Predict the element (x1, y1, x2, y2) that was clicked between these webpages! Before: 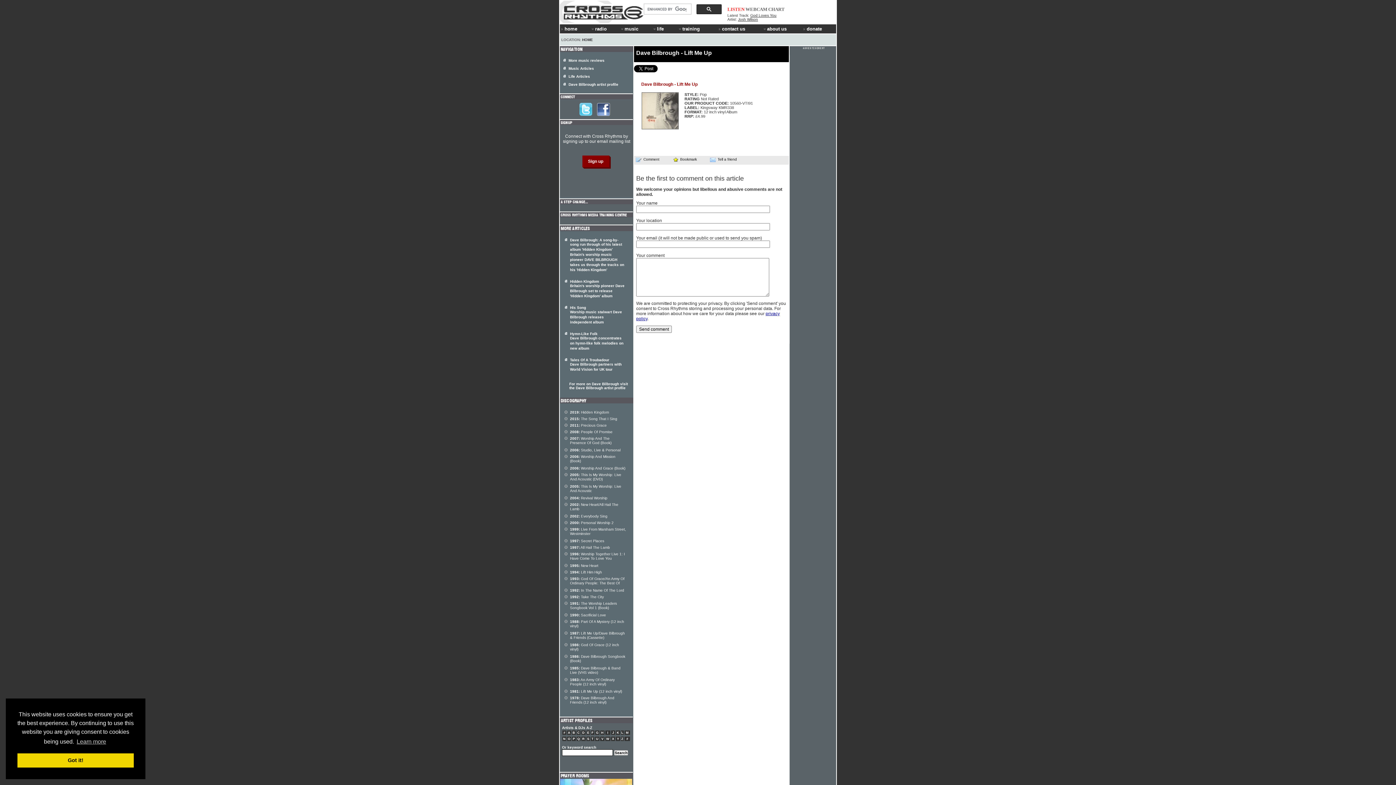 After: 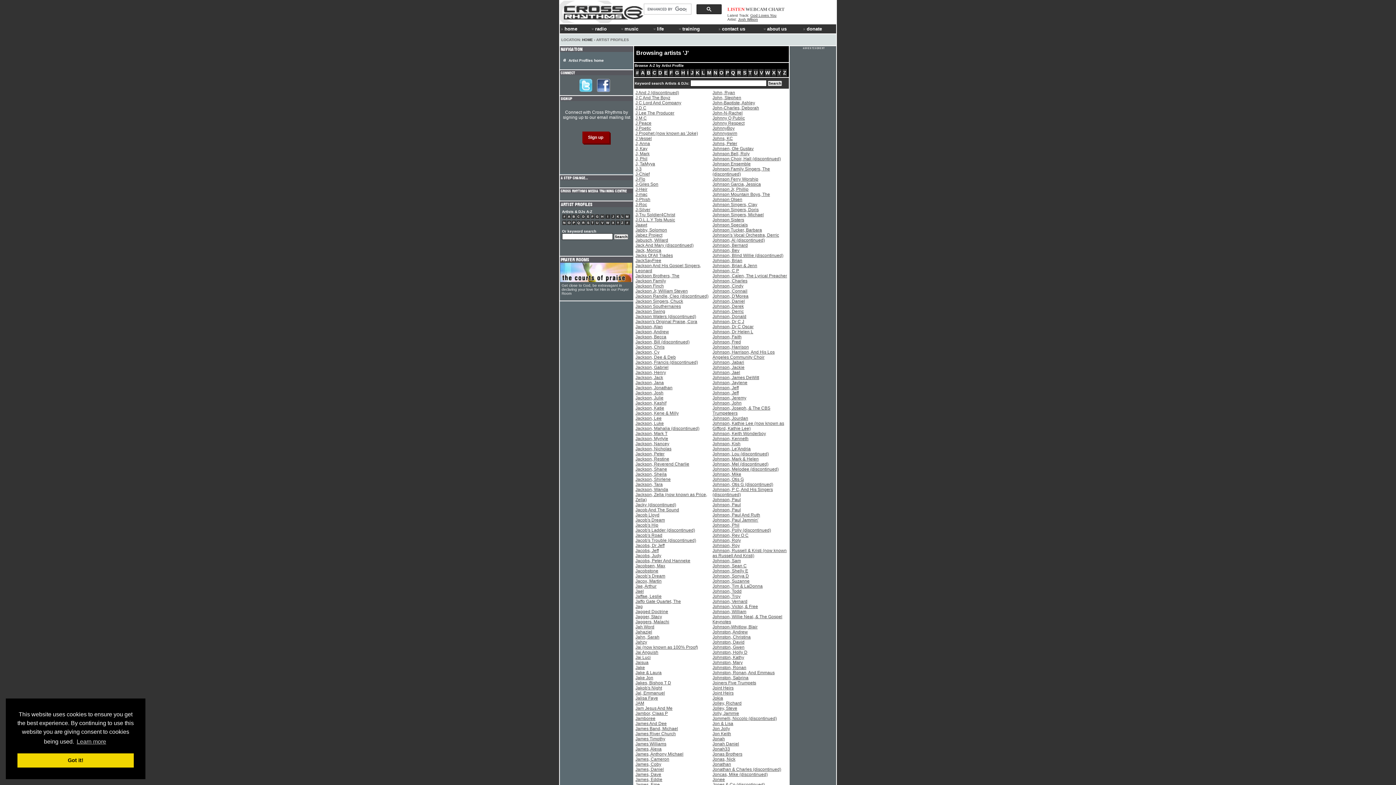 Action: label: J bbox: (610, 730, 615, 735)